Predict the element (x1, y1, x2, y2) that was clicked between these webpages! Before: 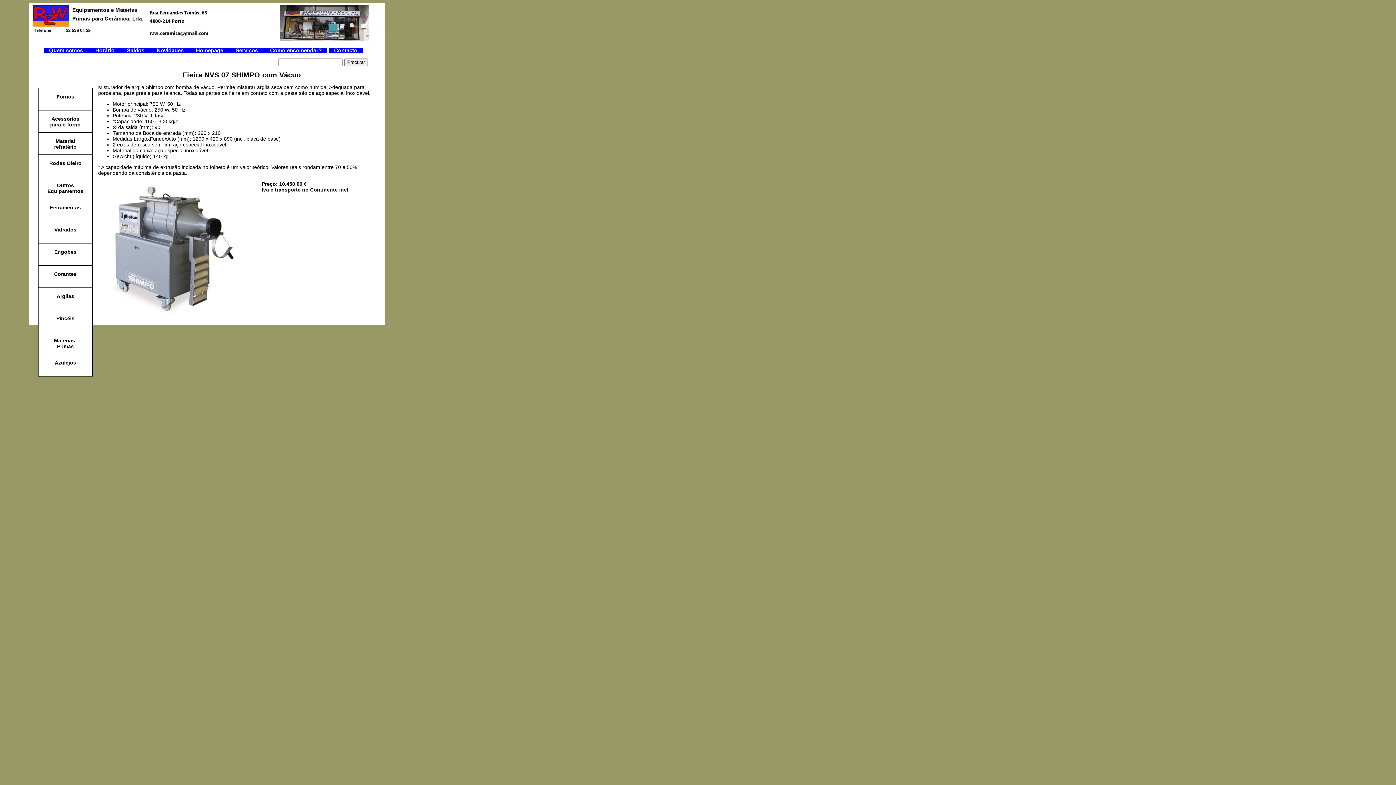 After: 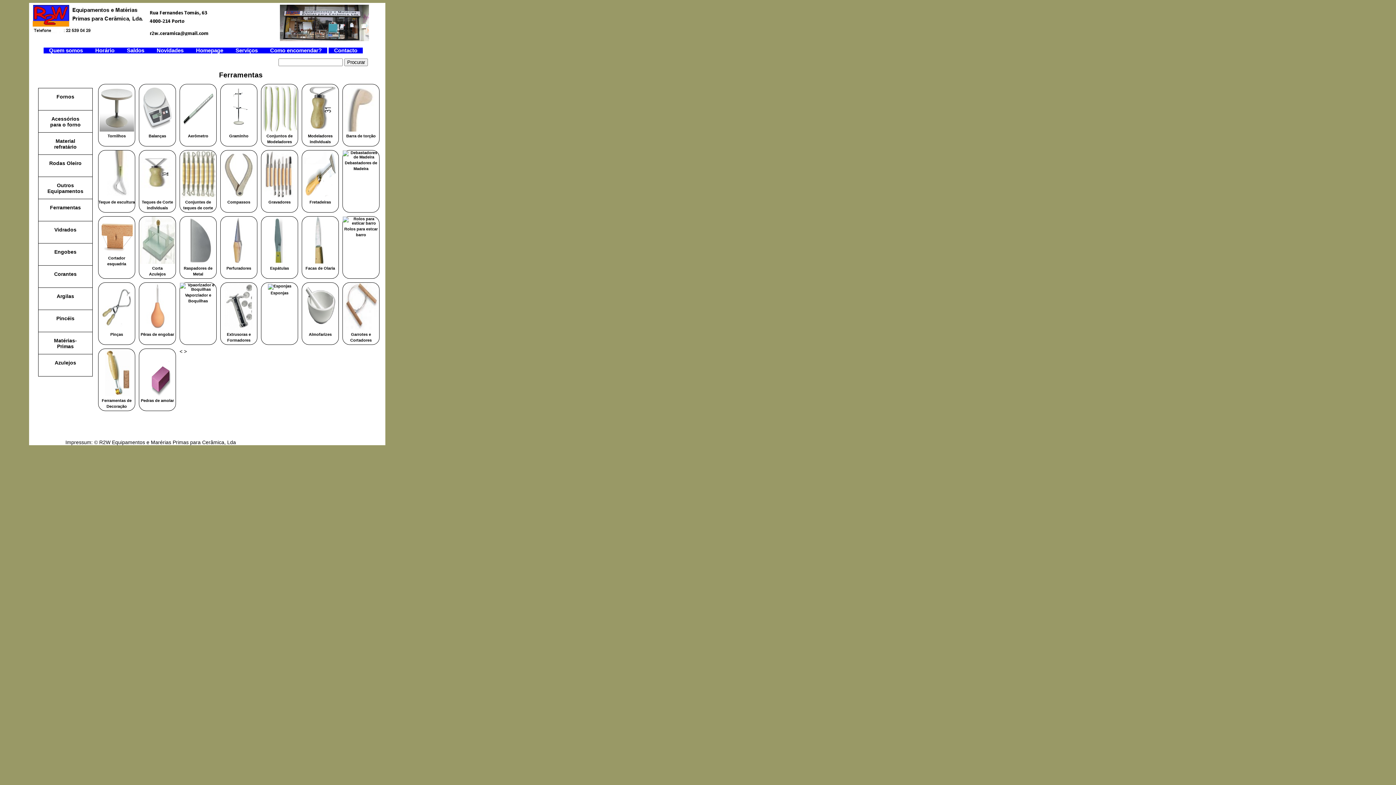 Action: bbox: (38, 198, 92, 221) label: Ferramentas